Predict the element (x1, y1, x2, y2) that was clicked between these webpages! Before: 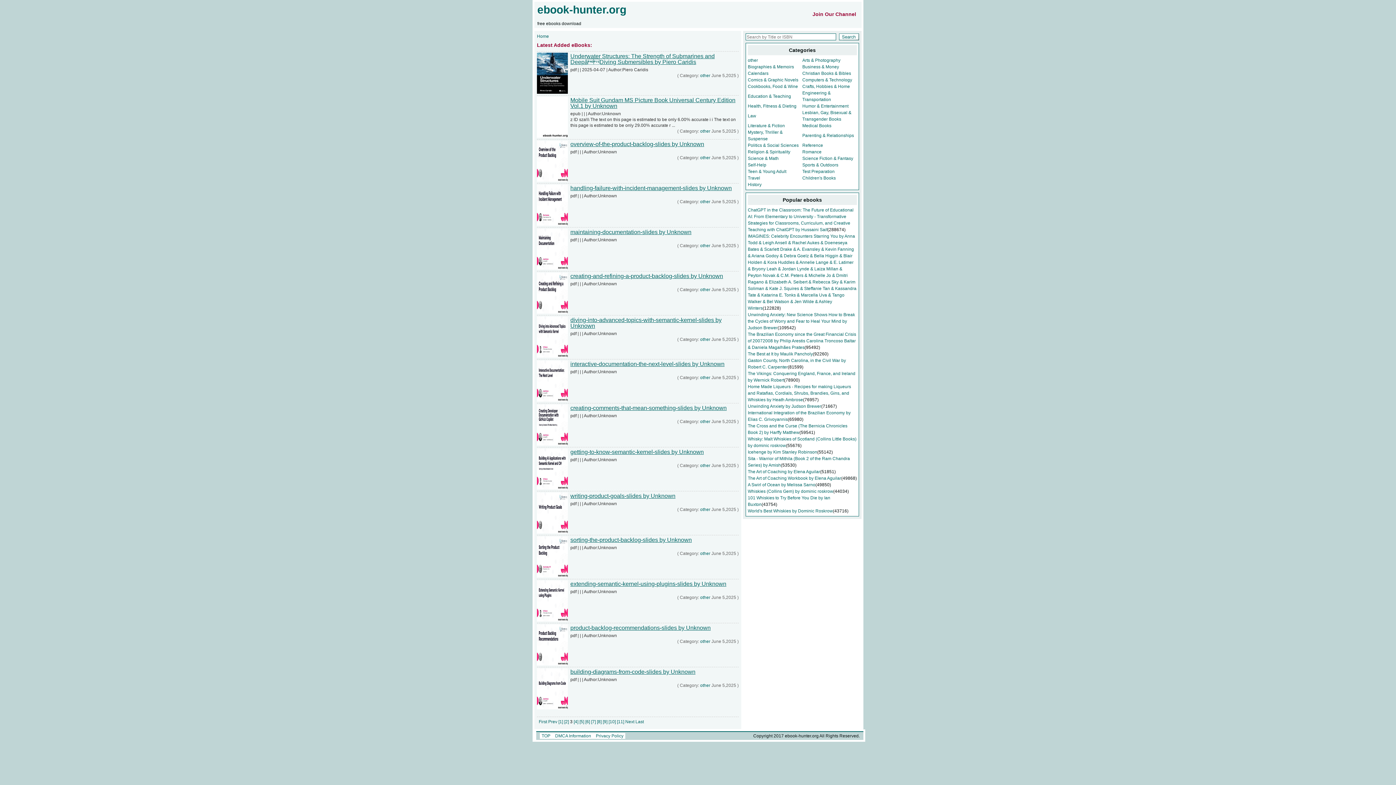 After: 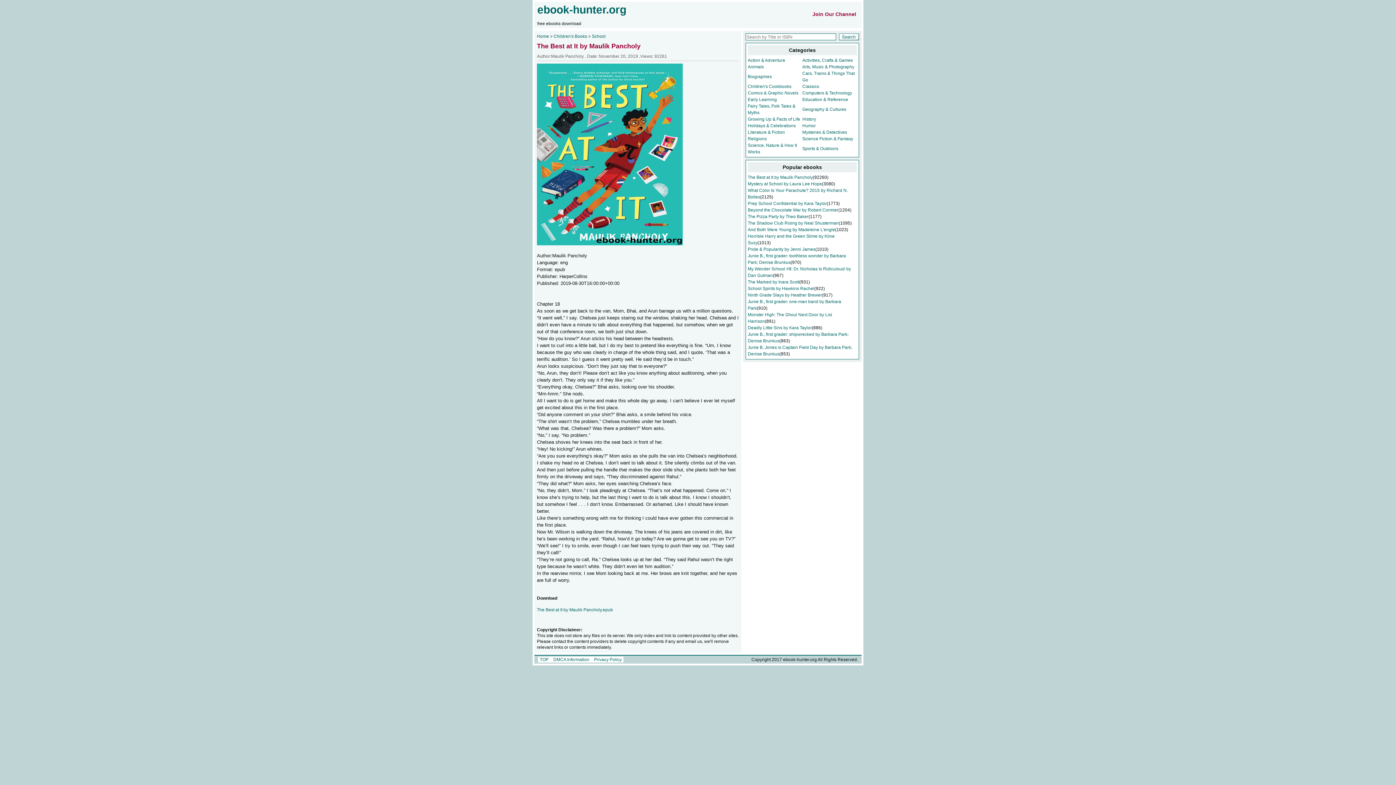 Action: bbox: (748, 351, 813, 356) label: The Best at It by Maulik Pancholy